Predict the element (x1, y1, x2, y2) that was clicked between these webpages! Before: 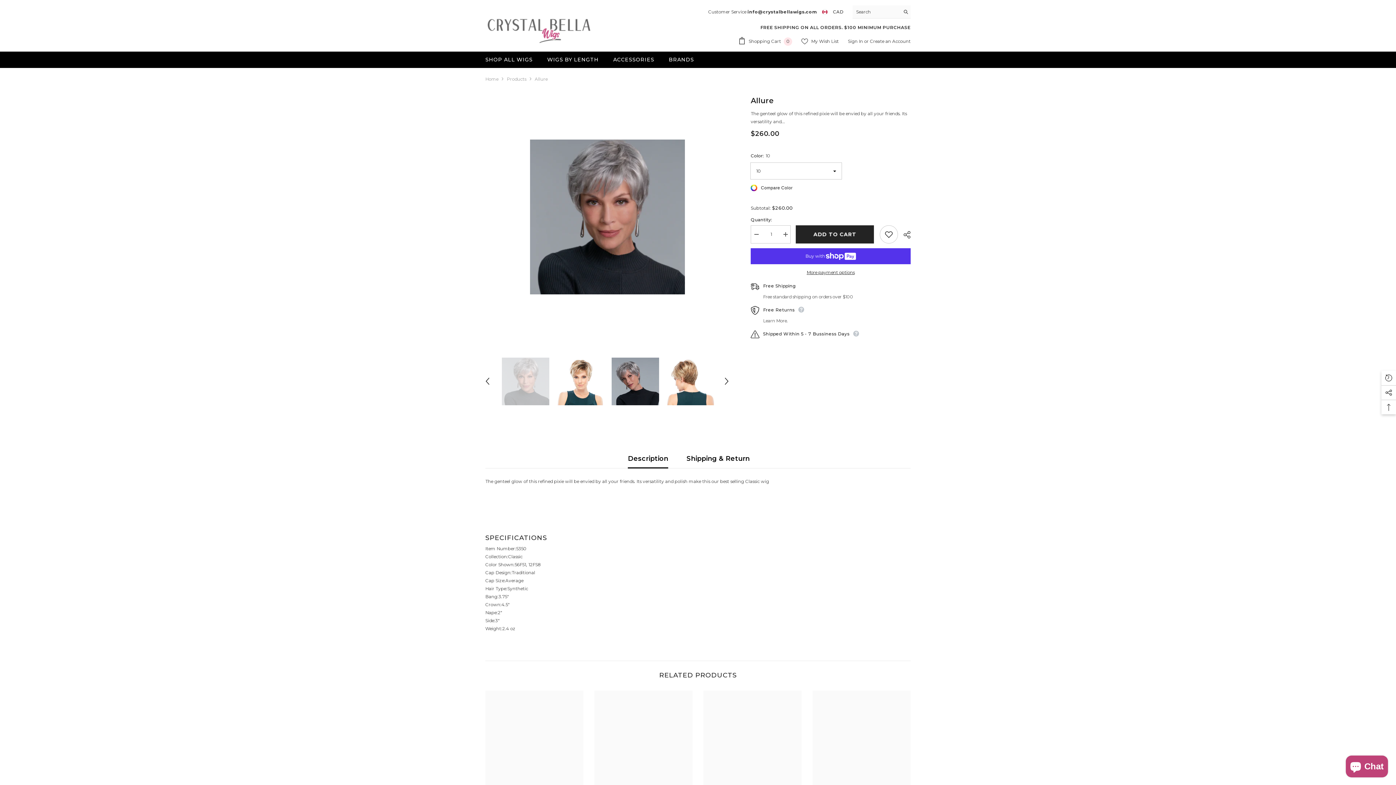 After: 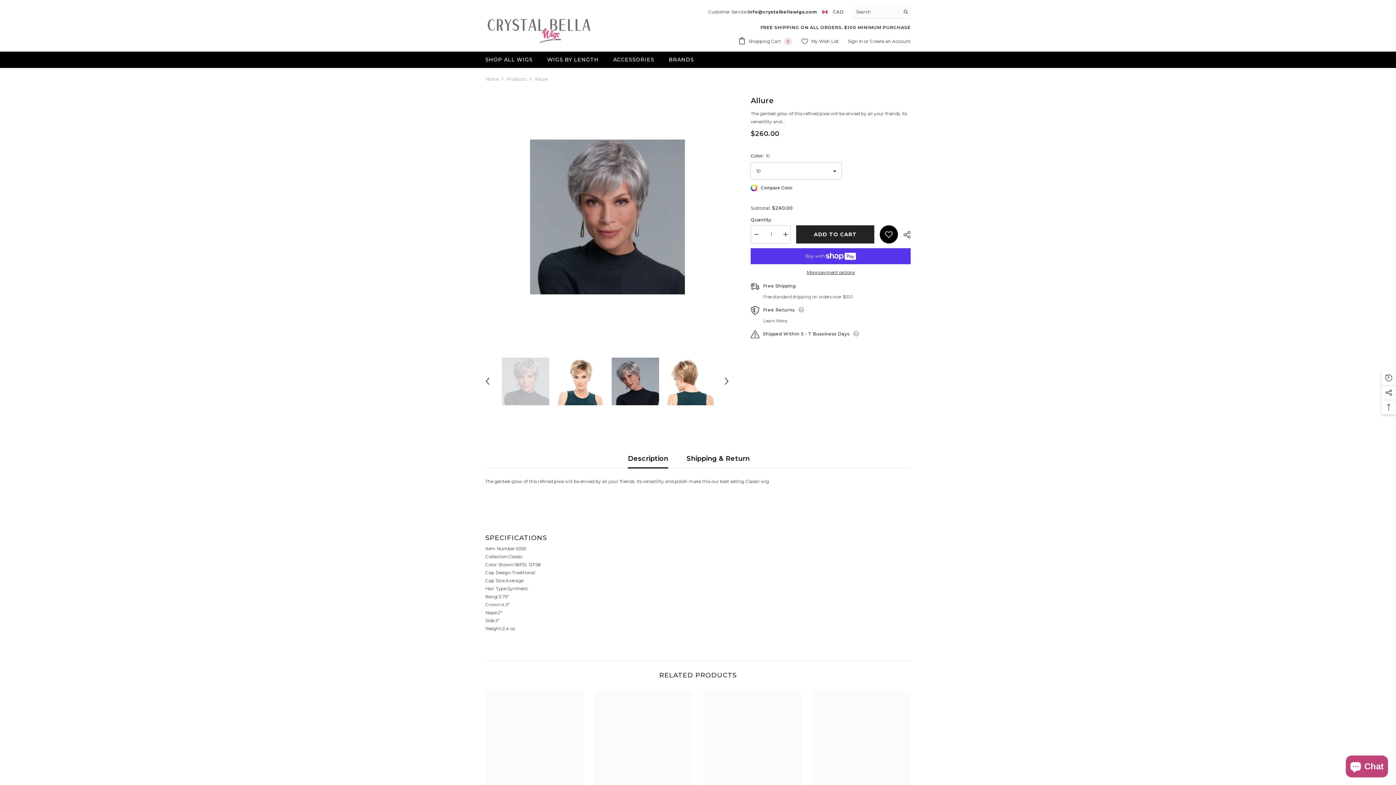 Action: label: Add to wishlist bbox: (879, 225, 898, 243)